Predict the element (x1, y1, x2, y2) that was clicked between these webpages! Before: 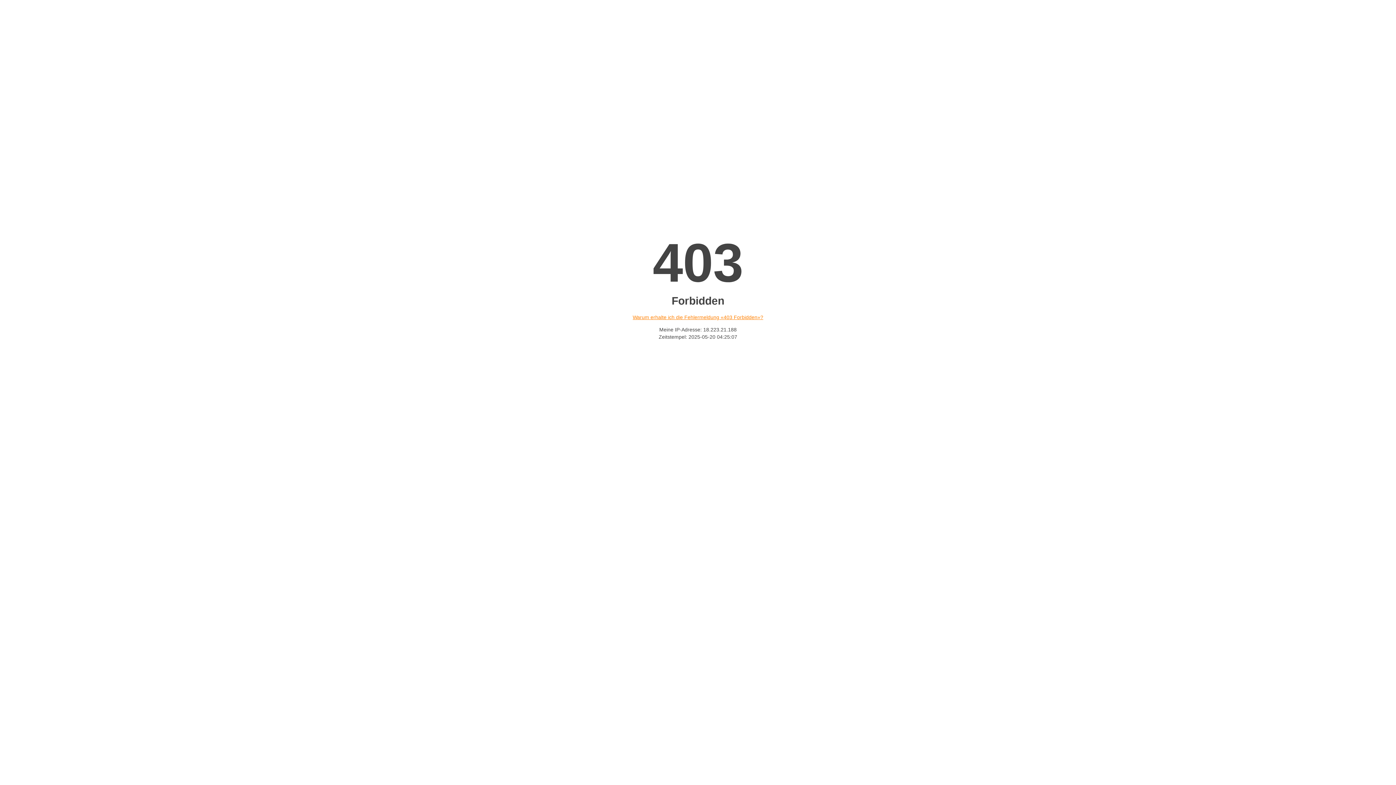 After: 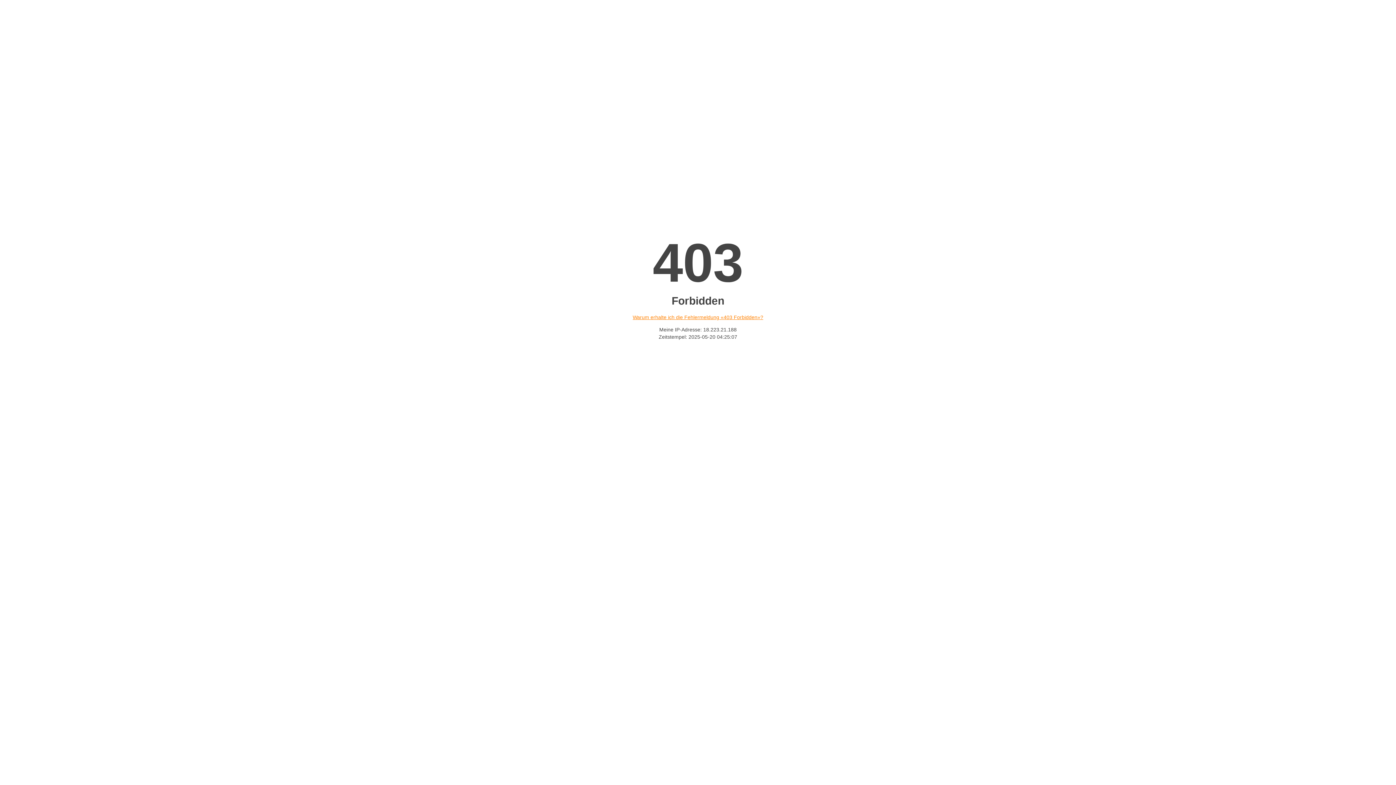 Action: label: Warum erhalte ich die Fehlermeldung «403 Forbidden»? bbox: (632, 314, 763, 320)